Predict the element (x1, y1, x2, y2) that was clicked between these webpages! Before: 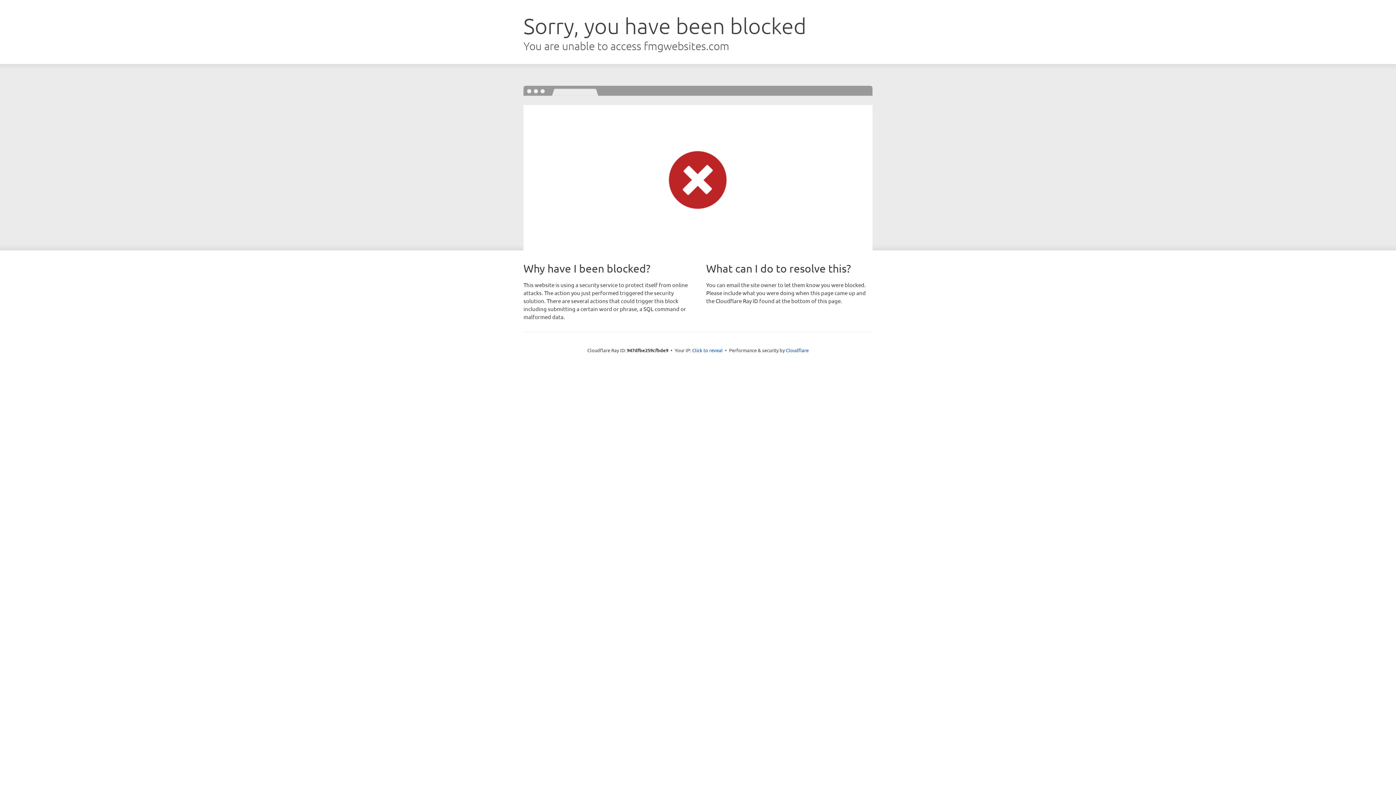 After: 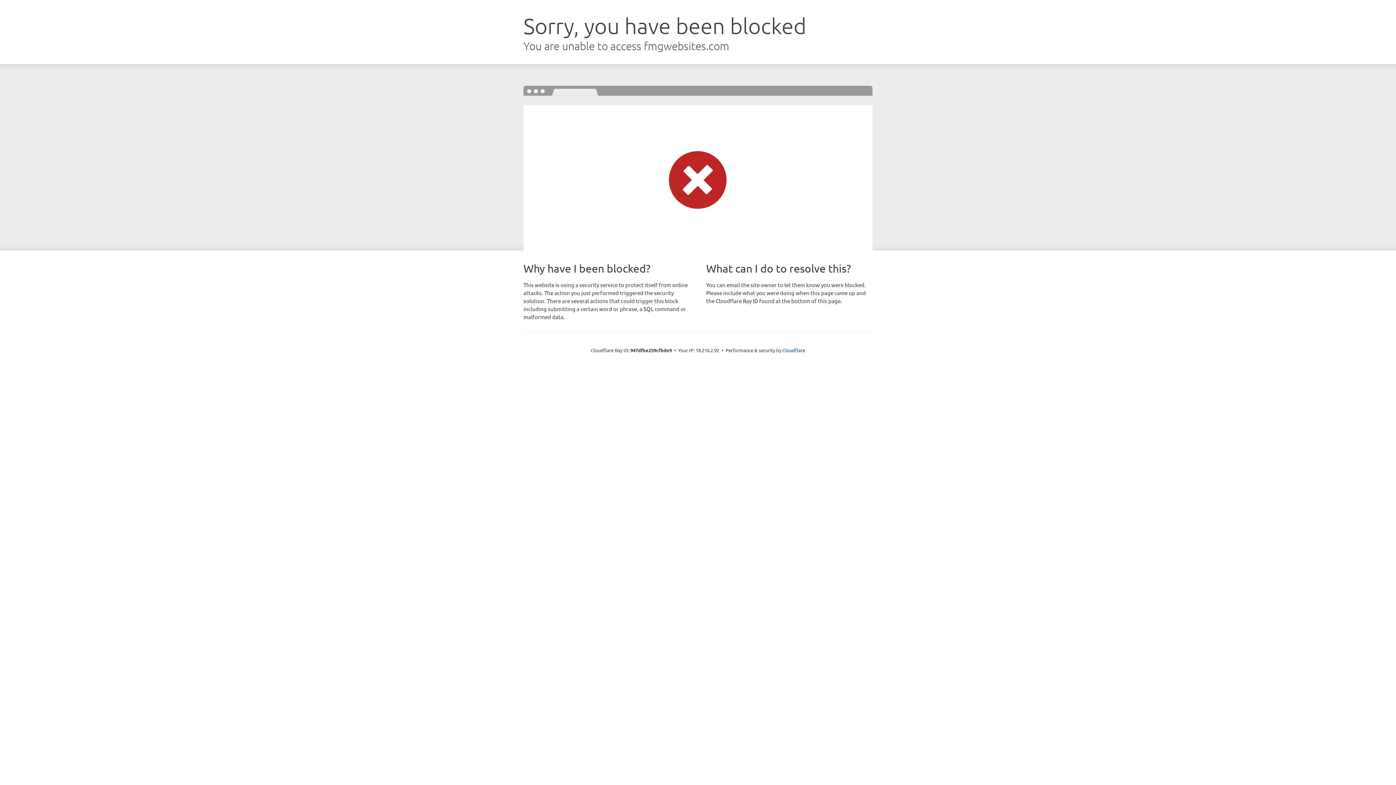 Action: label: Click to reveal bbox: (692, 346, 722, 353)